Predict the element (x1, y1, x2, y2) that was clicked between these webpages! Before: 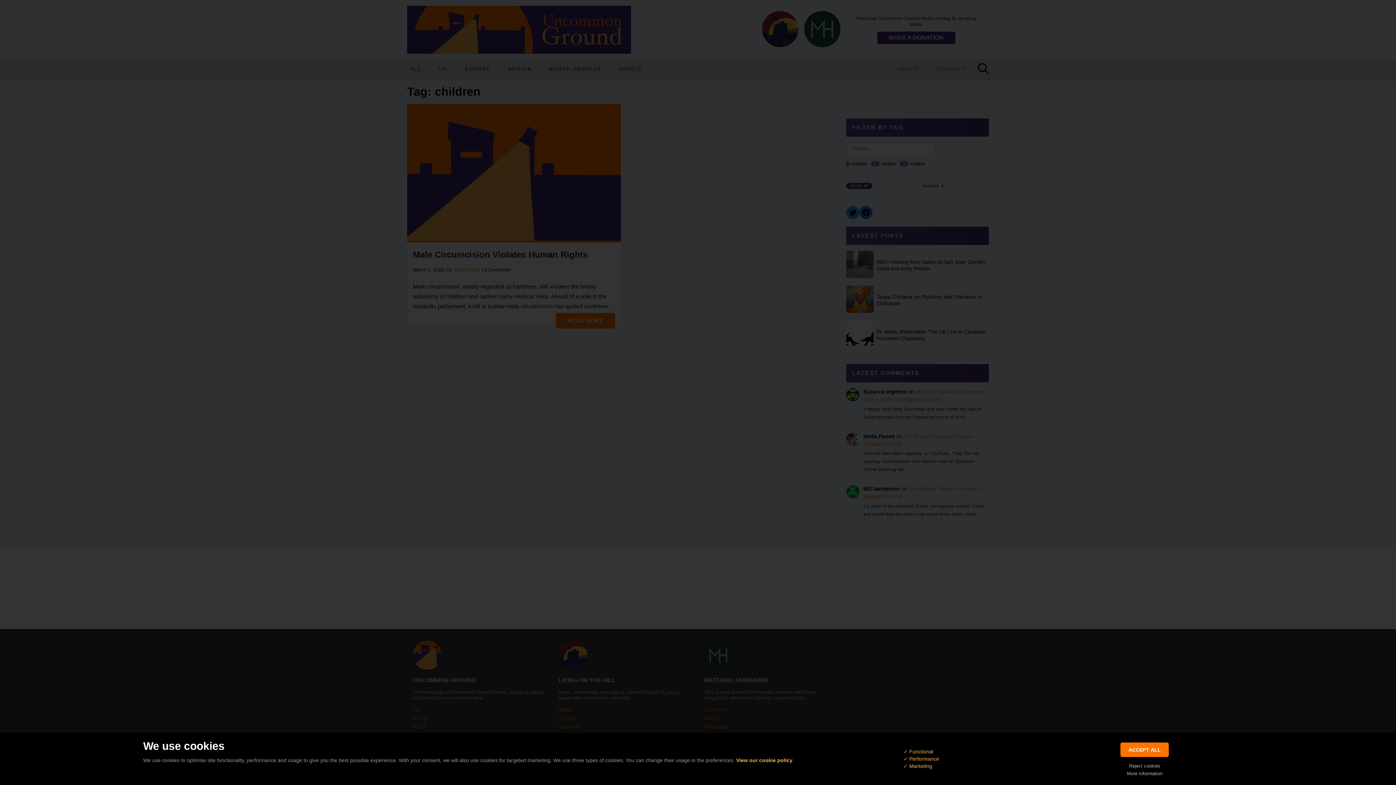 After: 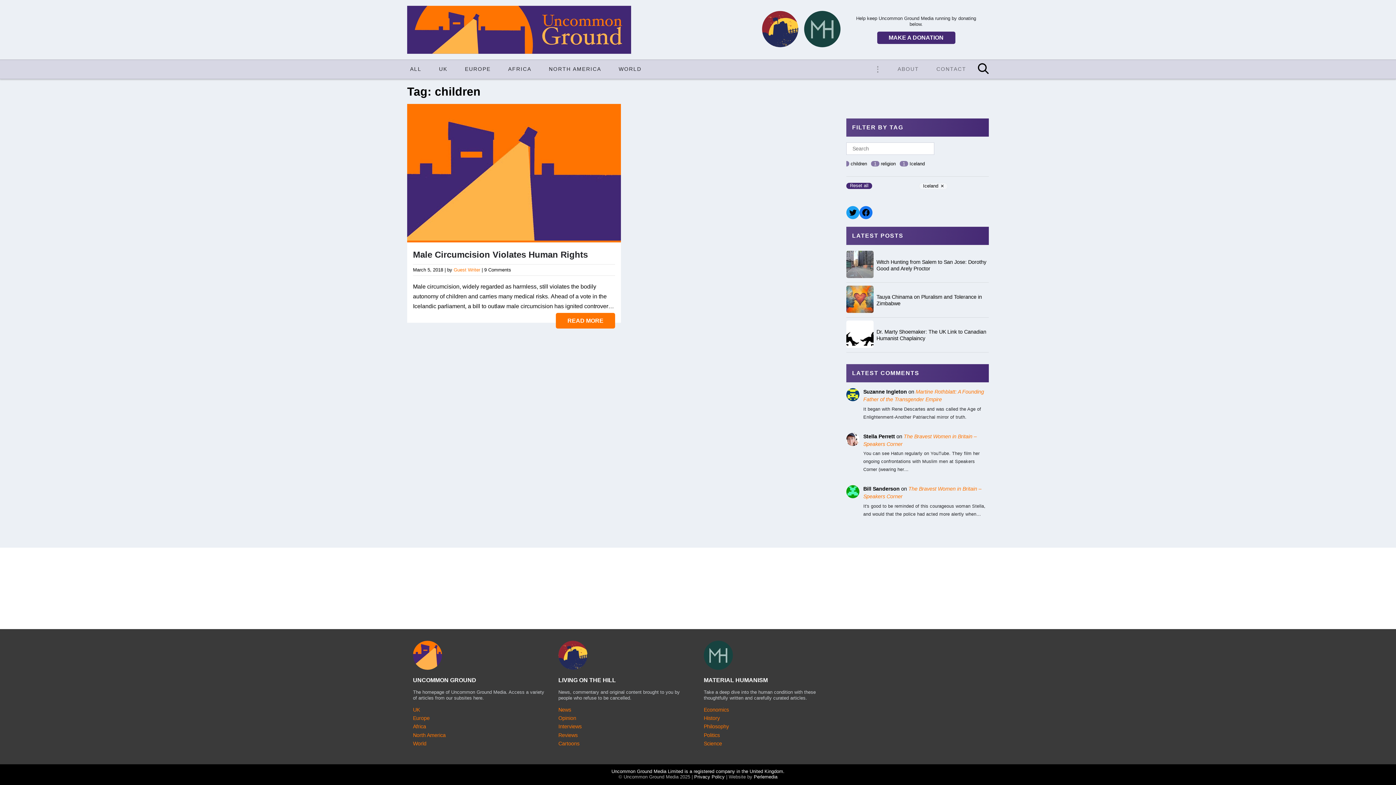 Action: label: ACCEPT ALL bbox: (1120, 742, 1169, 757)